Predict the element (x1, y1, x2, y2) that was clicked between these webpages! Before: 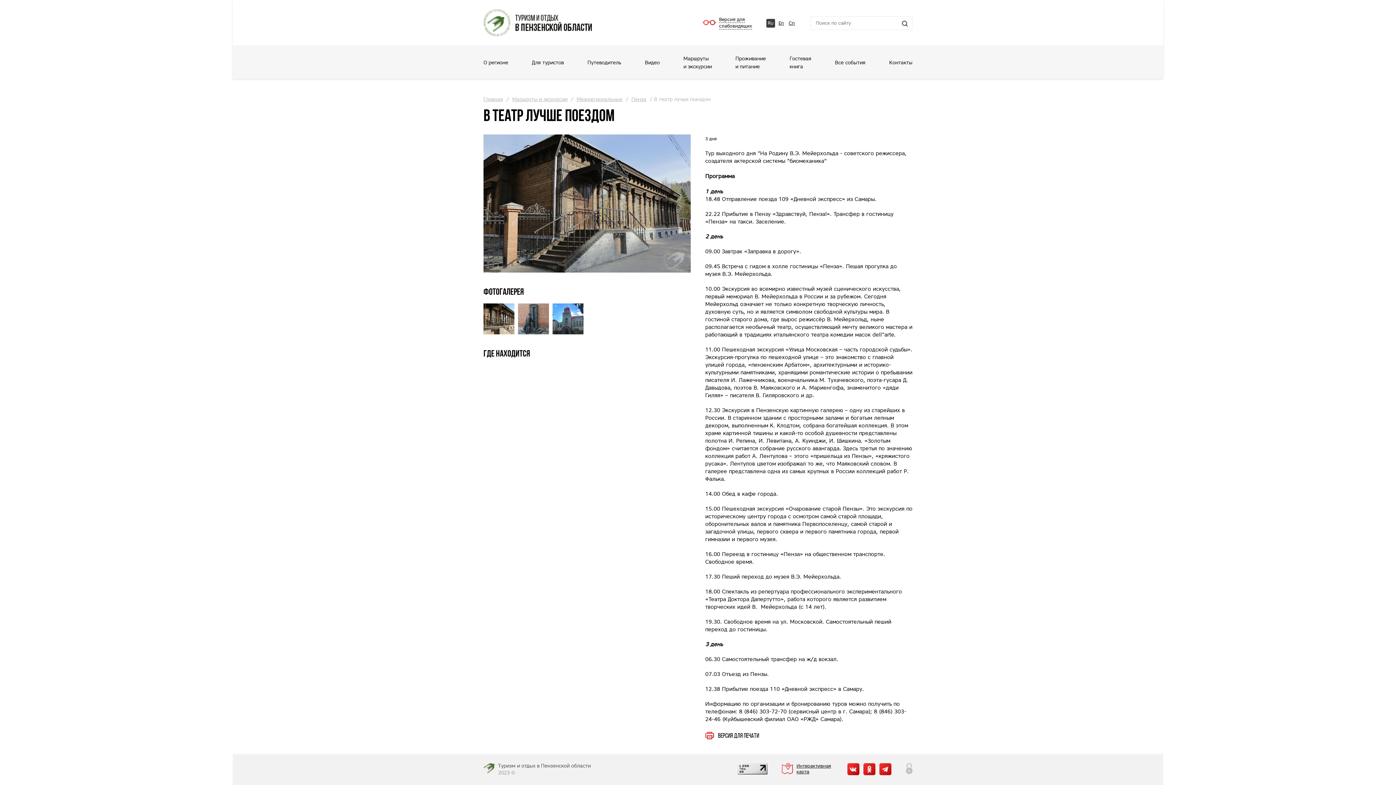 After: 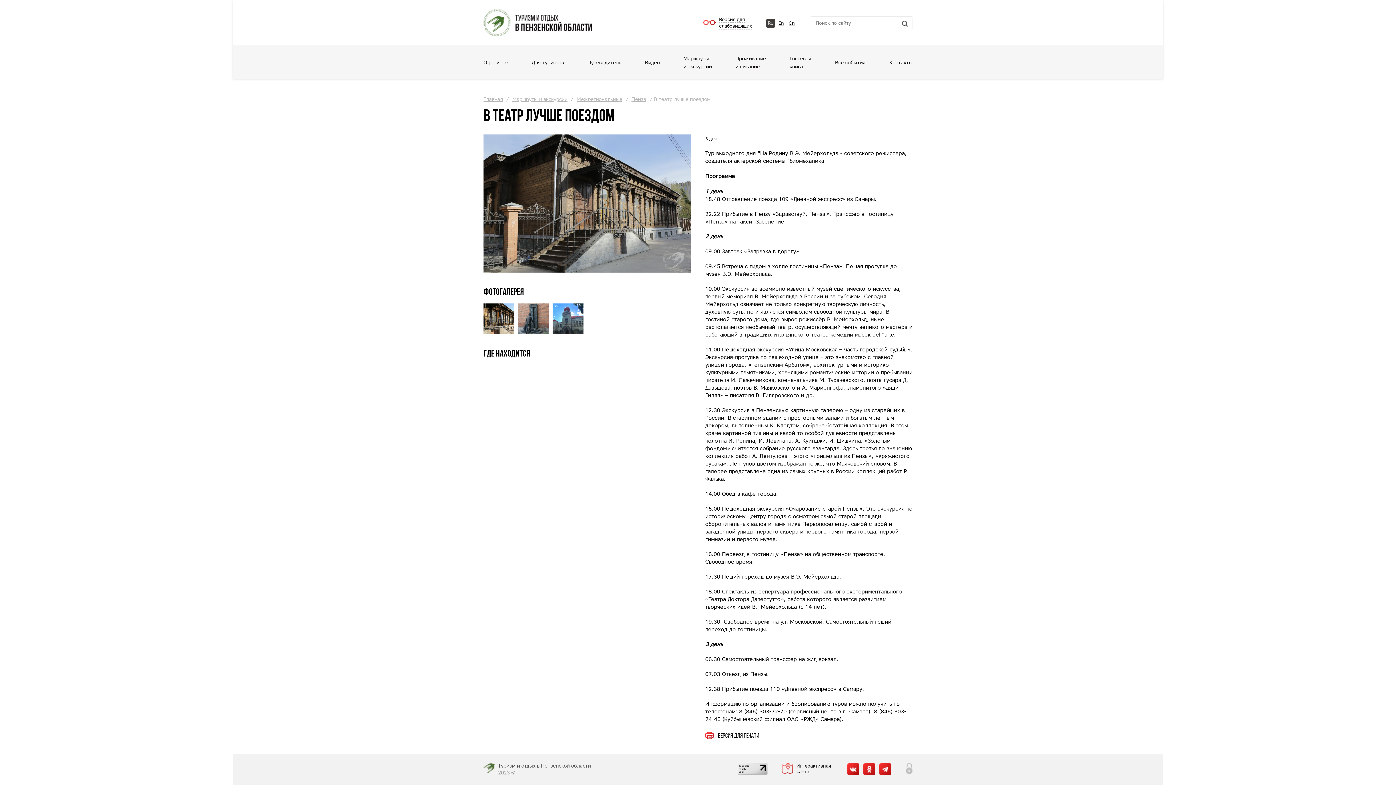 Action: label: Интерактивная карта bbox: (782, 763, 833, 774)